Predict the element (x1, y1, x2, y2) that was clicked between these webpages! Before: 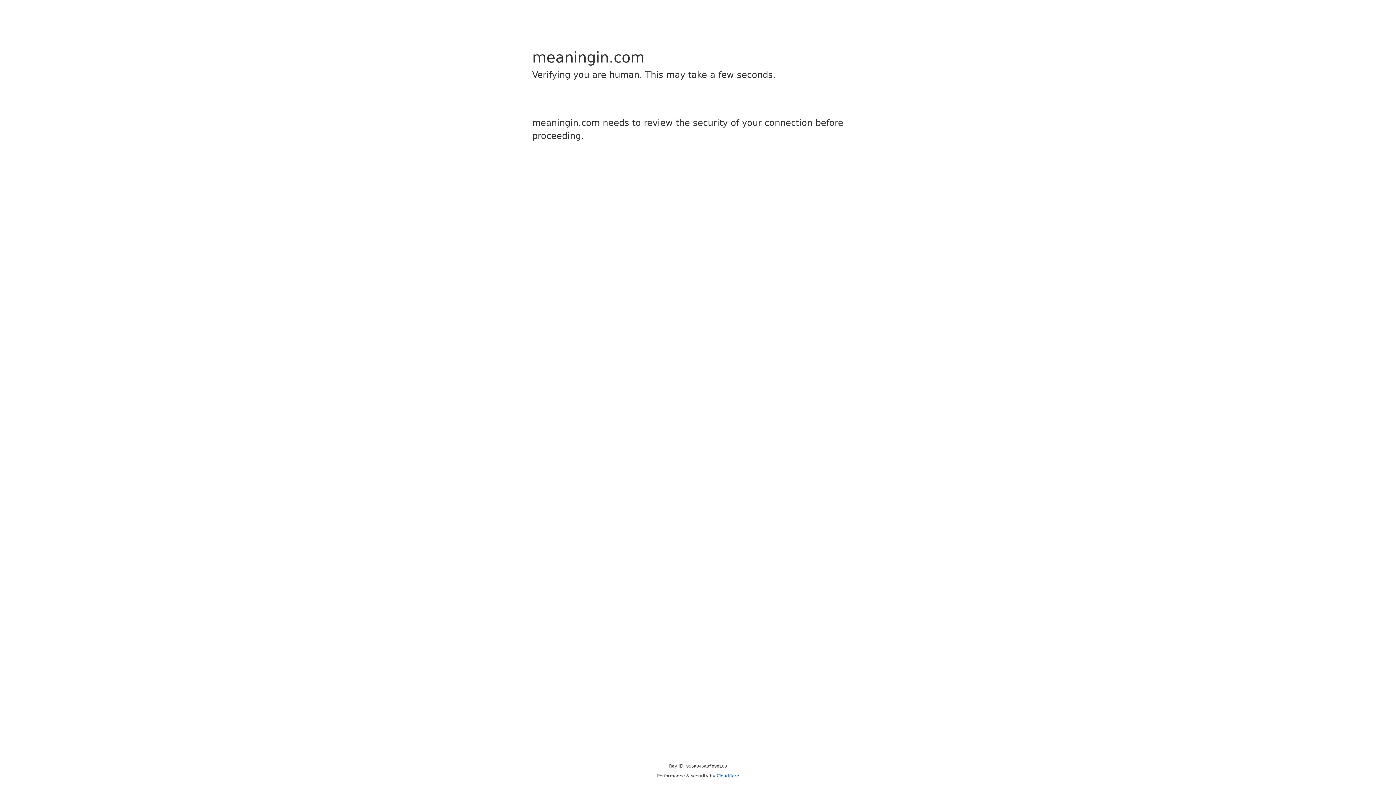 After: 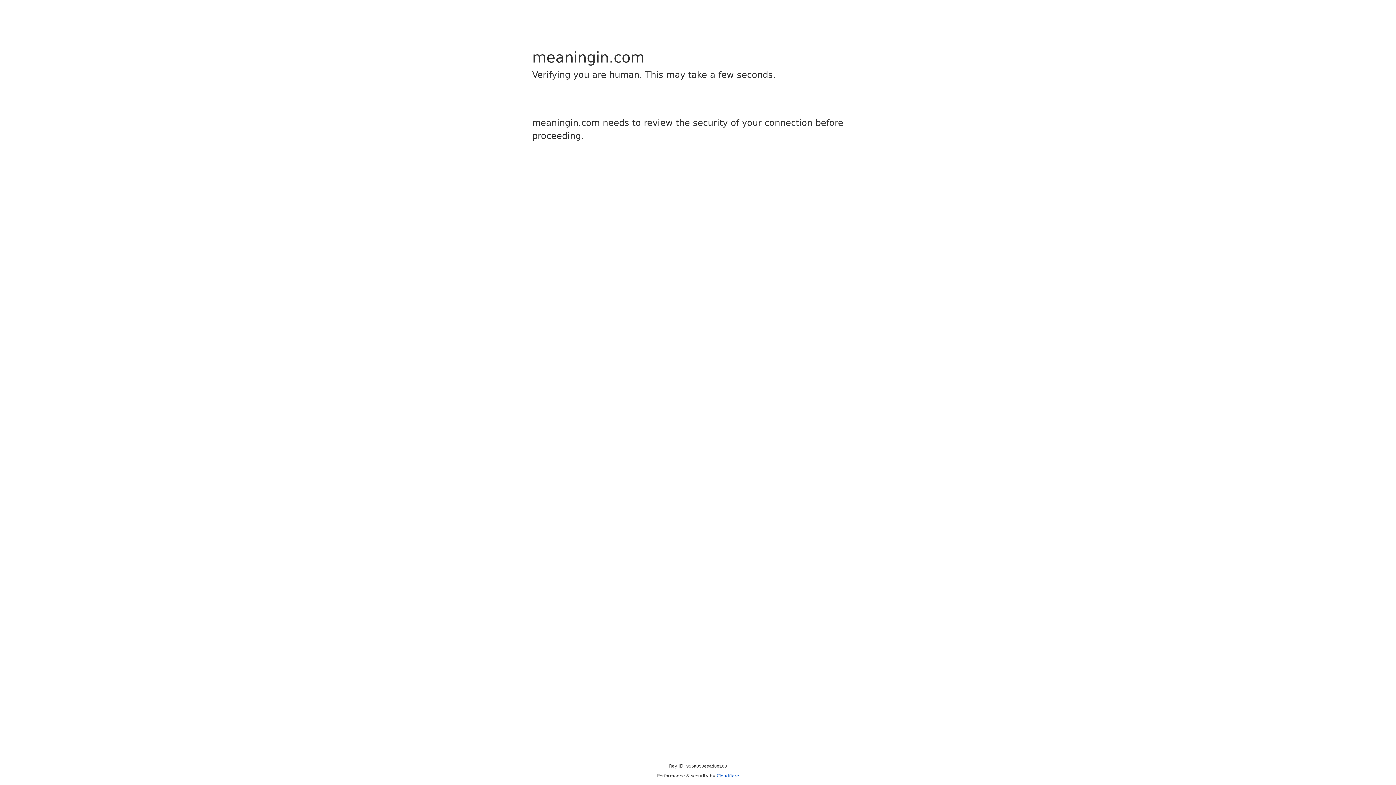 Action: label: Cloudflare bbox: (716, 773, 739, 778)